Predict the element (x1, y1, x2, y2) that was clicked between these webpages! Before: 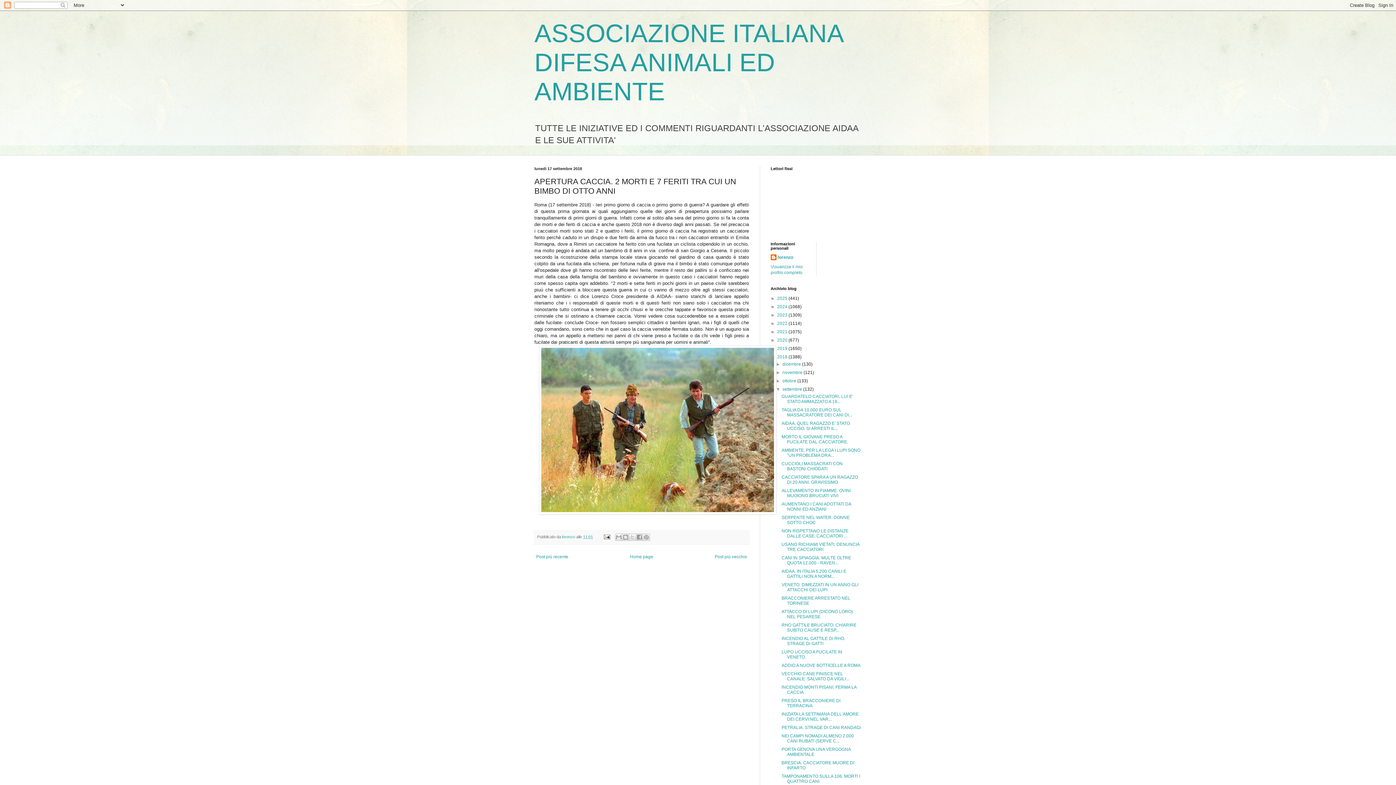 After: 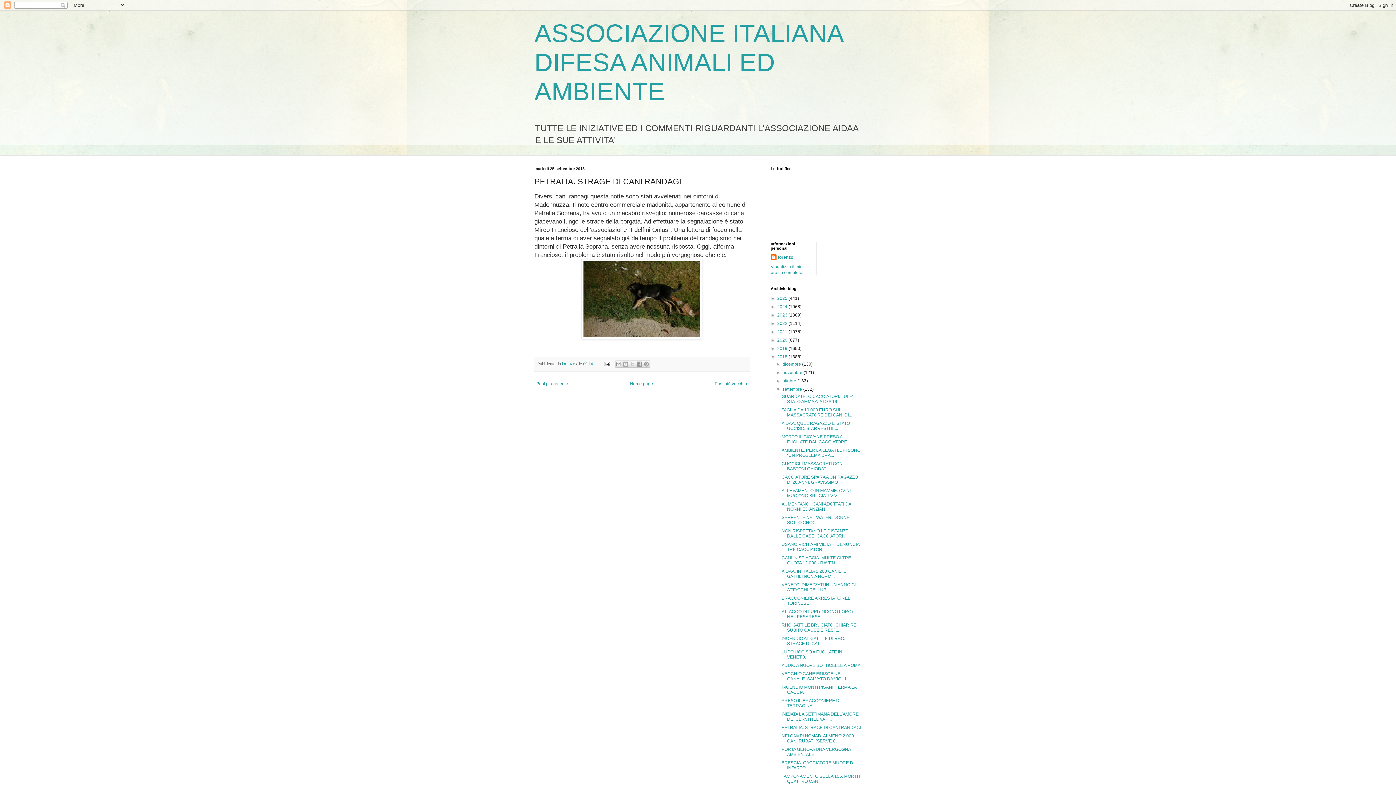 Action: label: PETRALIA. STRAGE DI CANI RANDAGI bbox: (781, 725, 861, 730)